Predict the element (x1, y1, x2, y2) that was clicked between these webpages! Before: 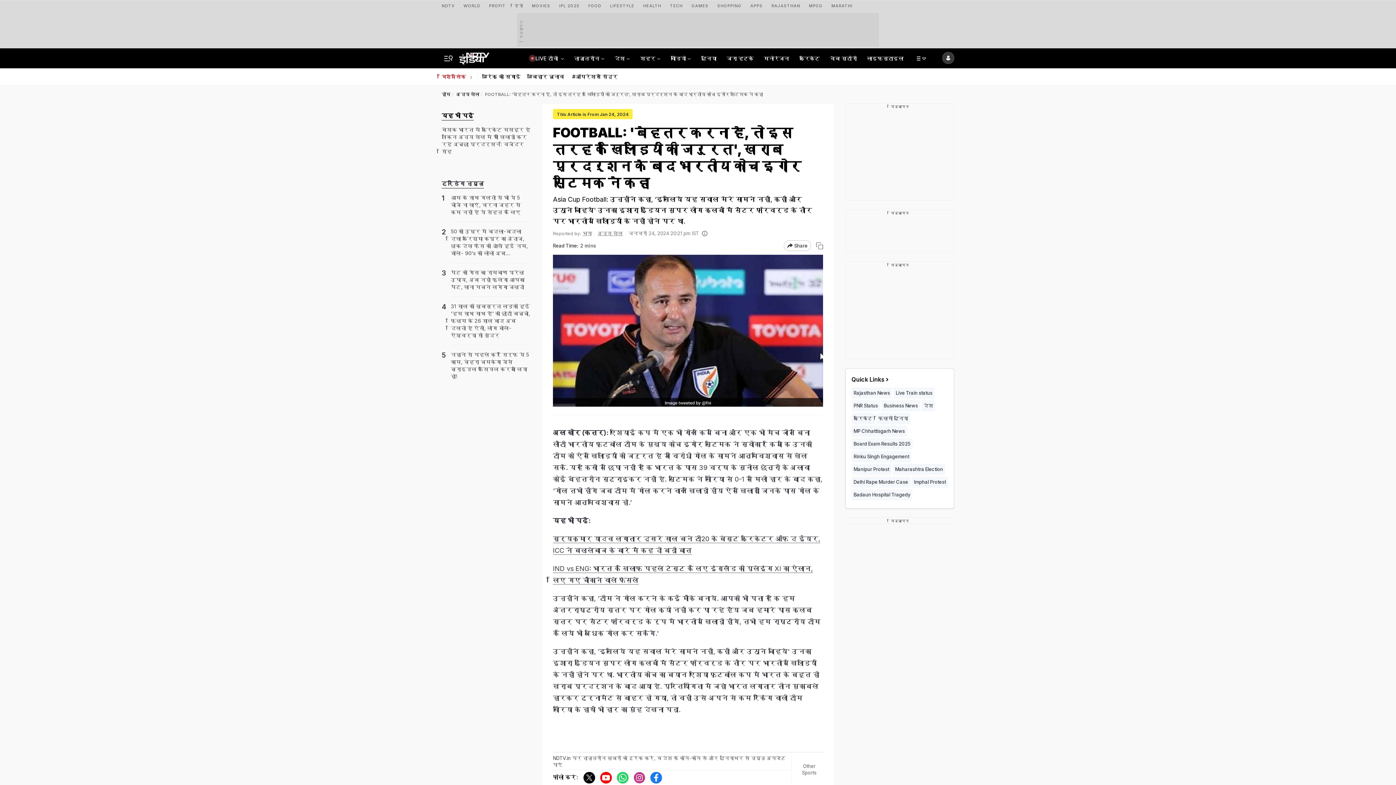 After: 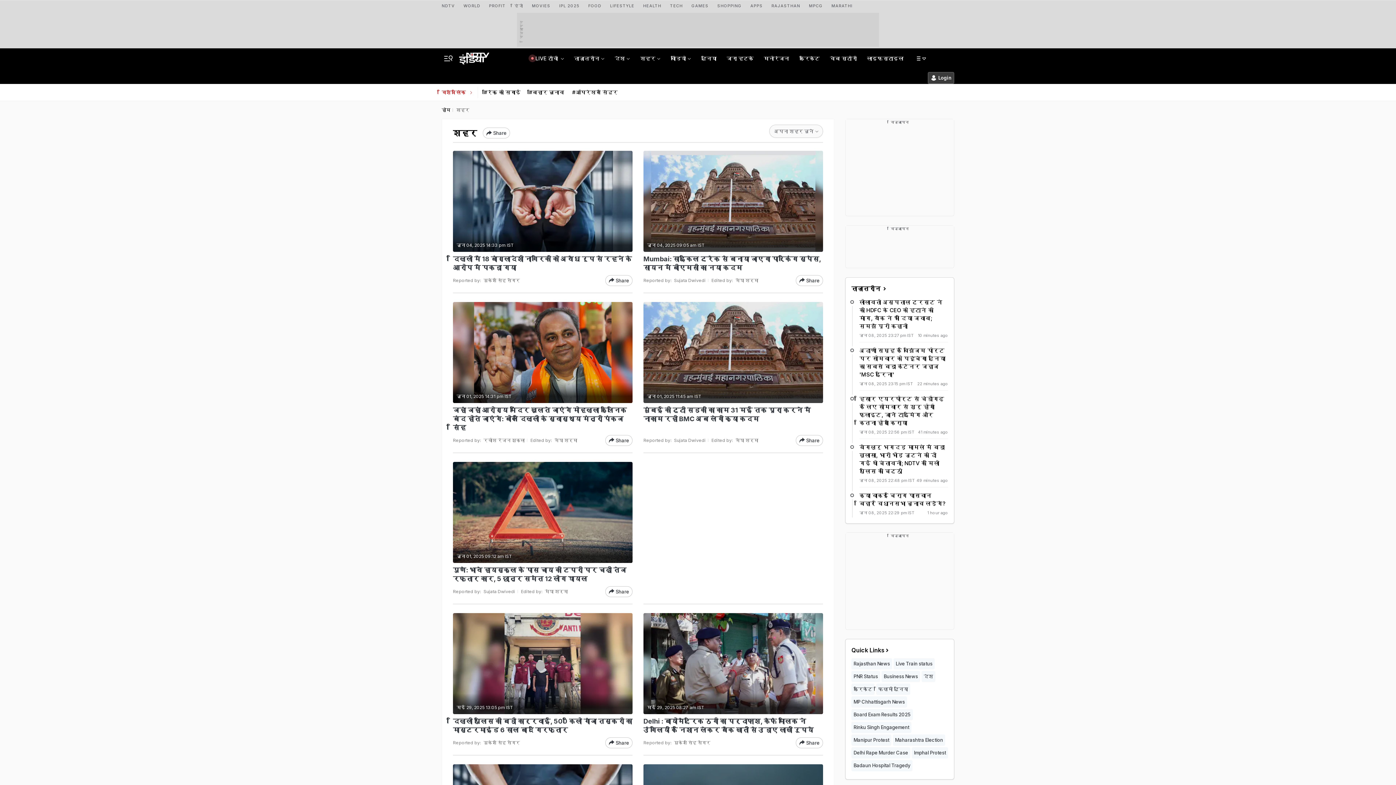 Action: bbox: (638, 48, 657, 68) label: शहर